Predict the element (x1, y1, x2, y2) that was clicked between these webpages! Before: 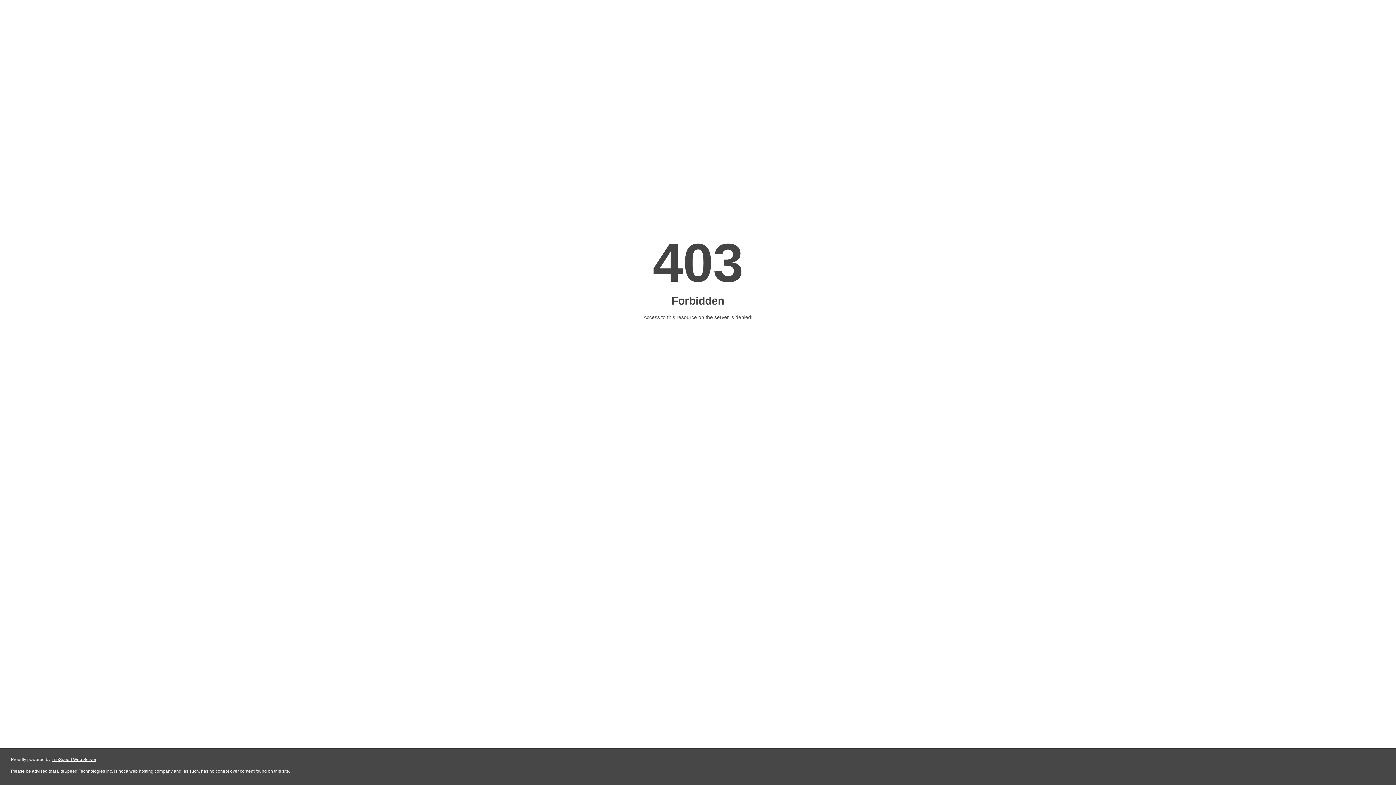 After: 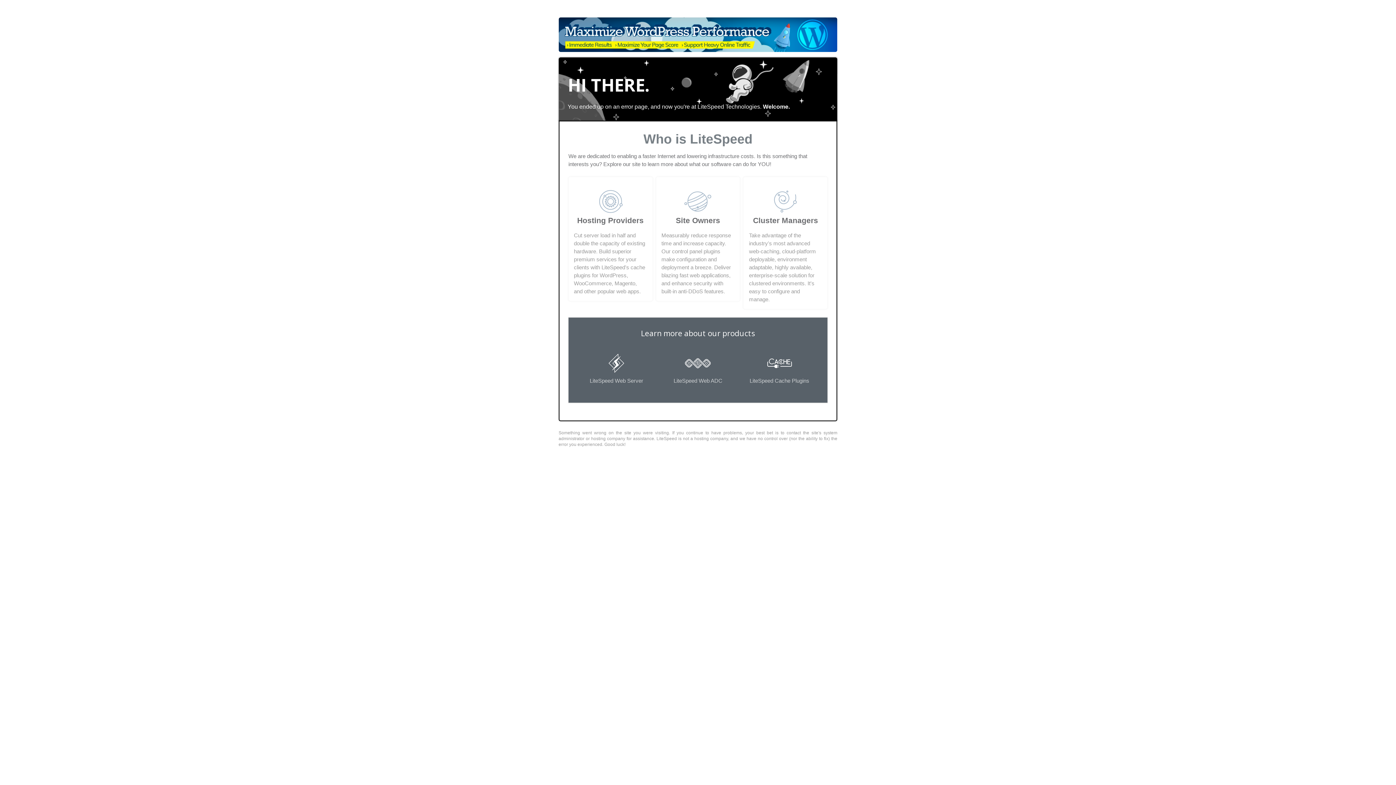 Action: bbox: (51, 757, 96, 762) label: LiteSpeed Web Server